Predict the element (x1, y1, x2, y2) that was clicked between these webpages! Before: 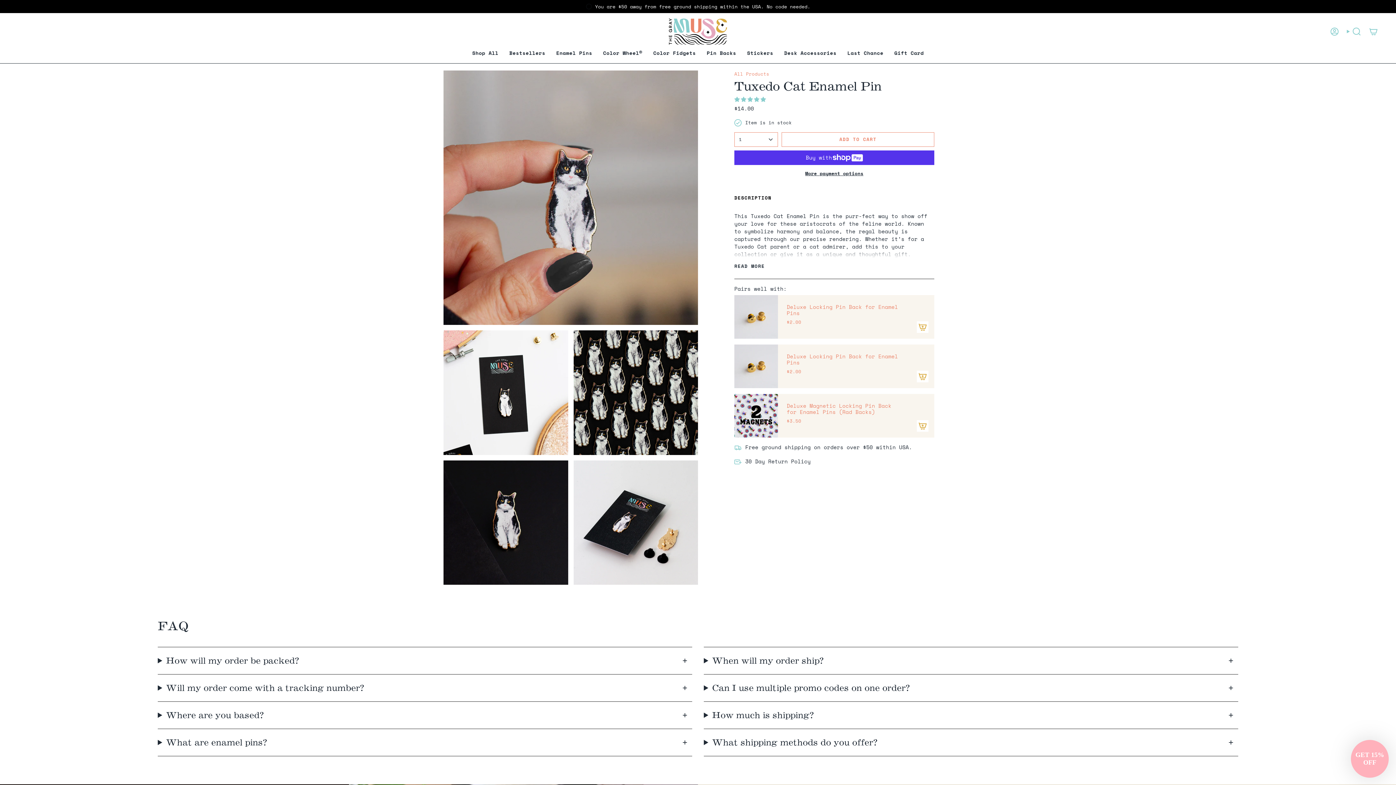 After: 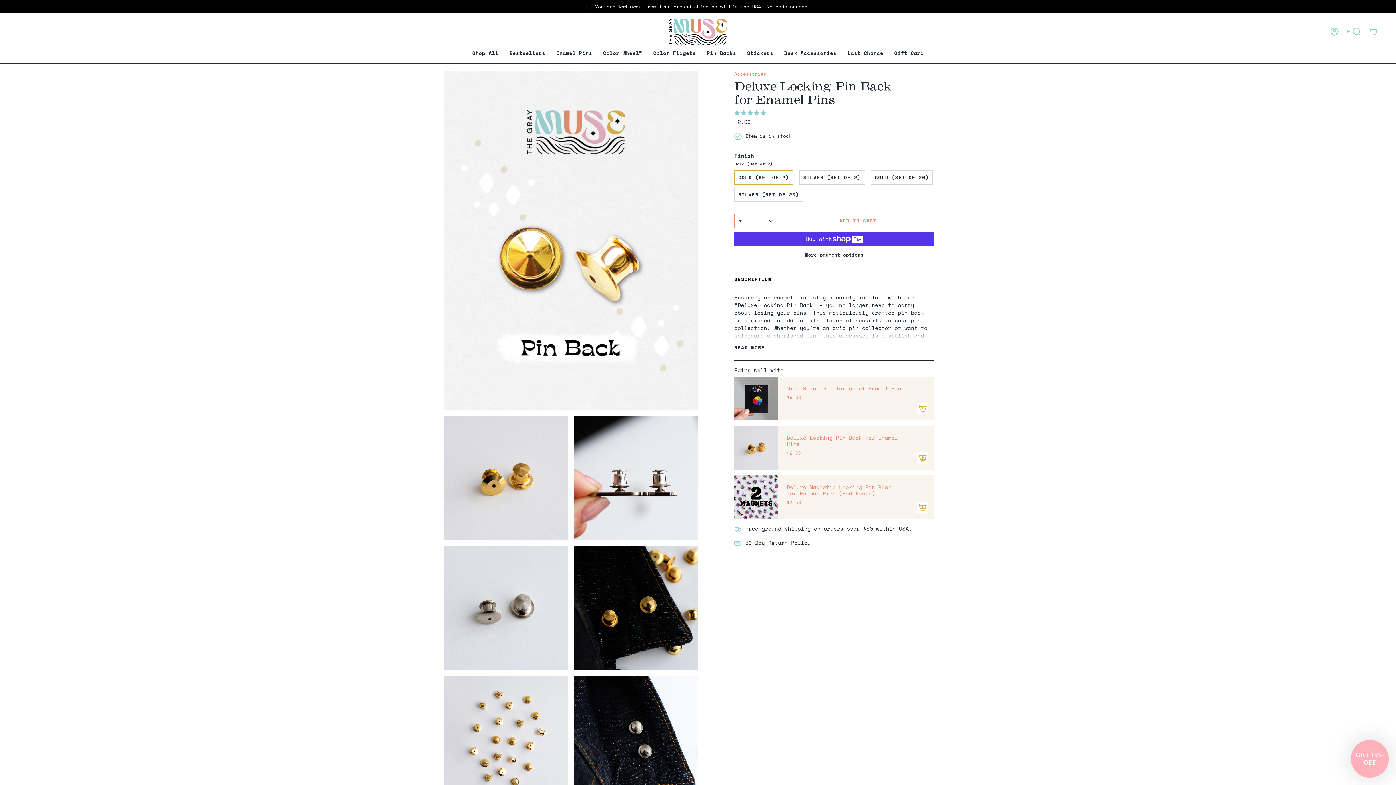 Action: label: Deluxe Locking Pin Back for Enamel Pins

$2.00 bbox: (786, 303, 903, 325)